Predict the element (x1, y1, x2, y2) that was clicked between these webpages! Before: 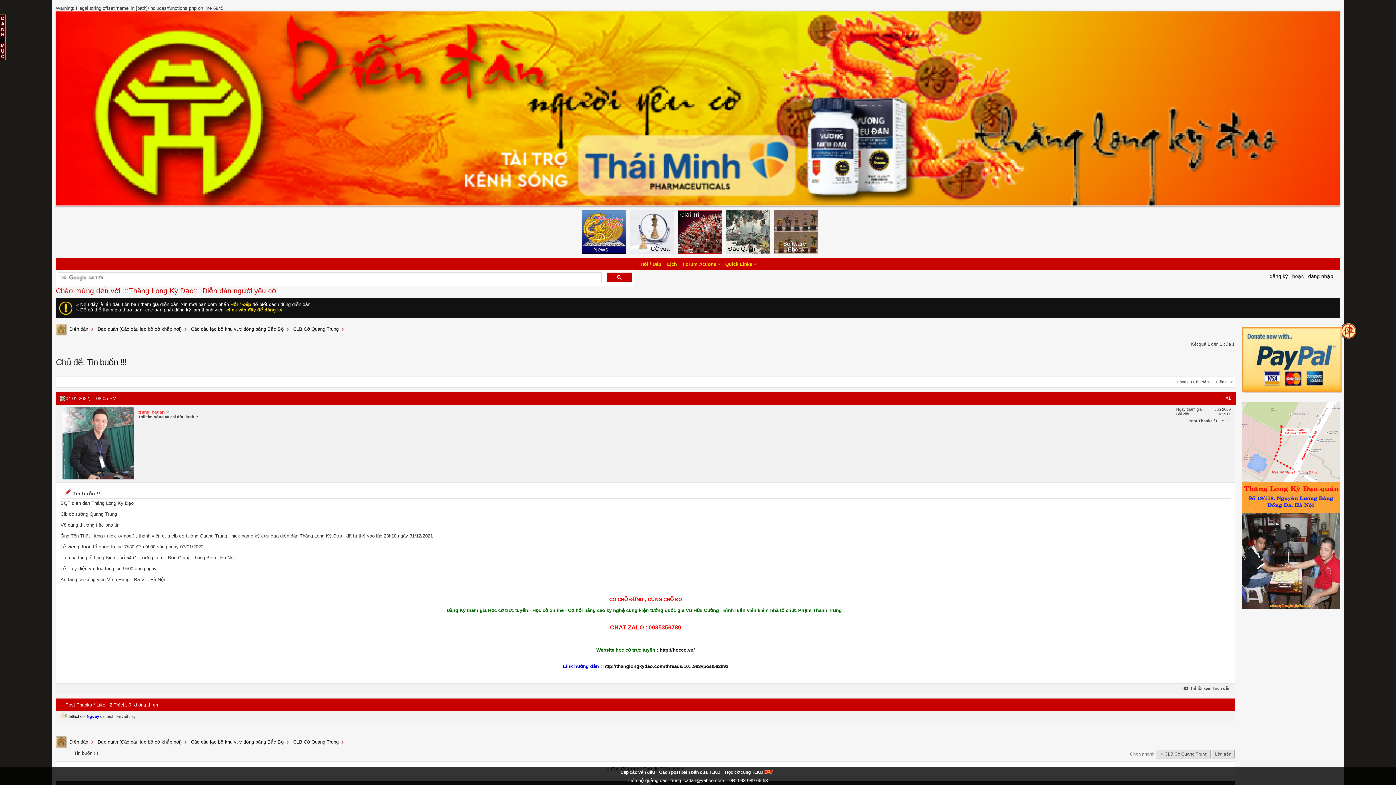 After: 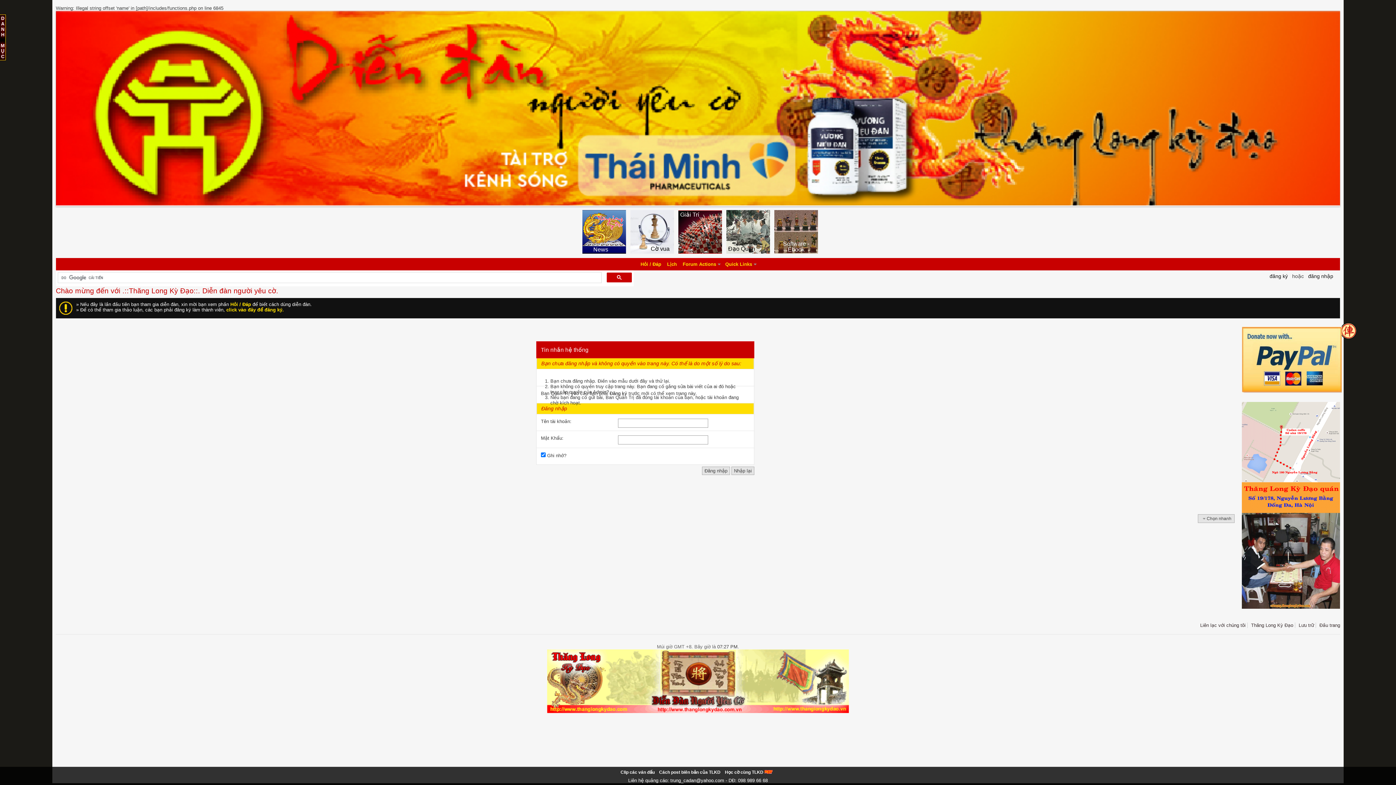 Action: bbox: (62, 407, 134, 480)